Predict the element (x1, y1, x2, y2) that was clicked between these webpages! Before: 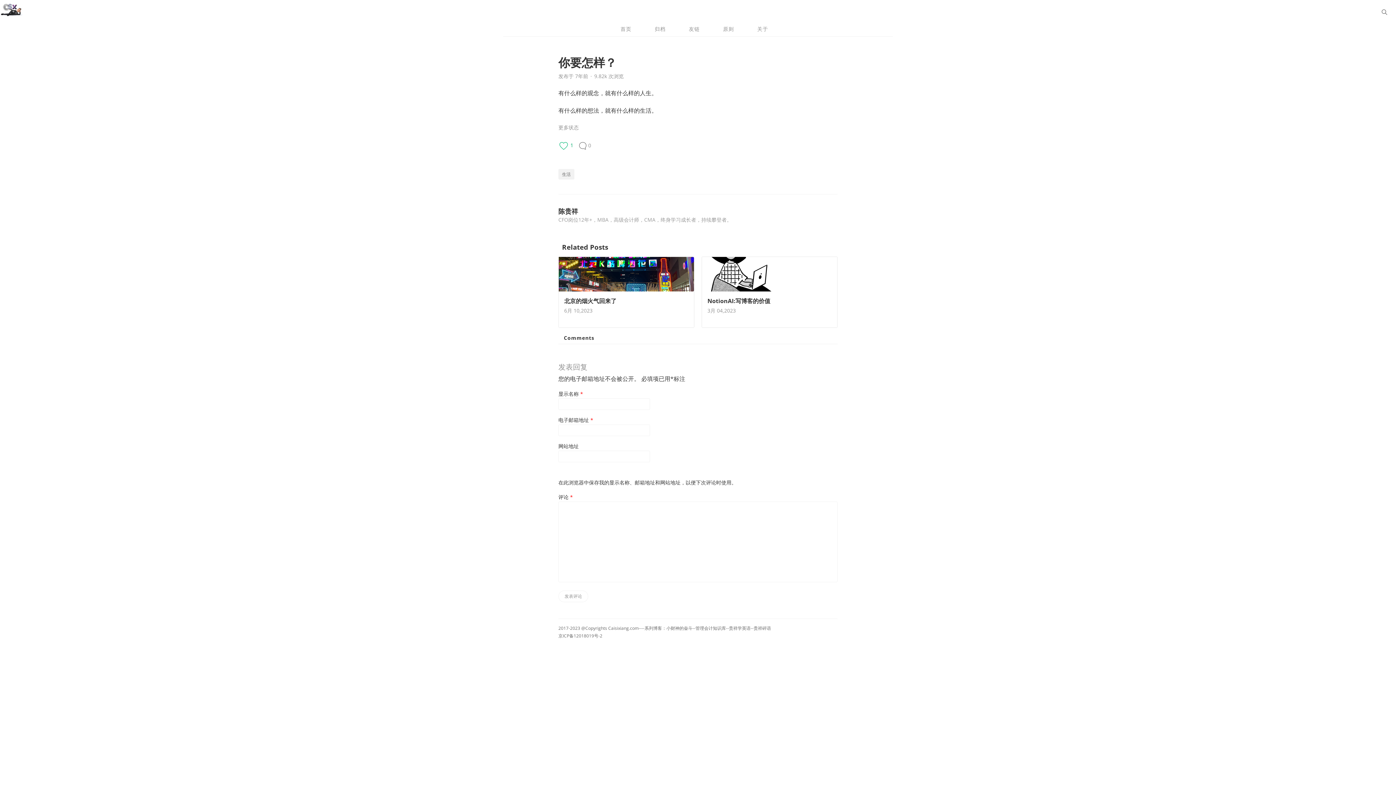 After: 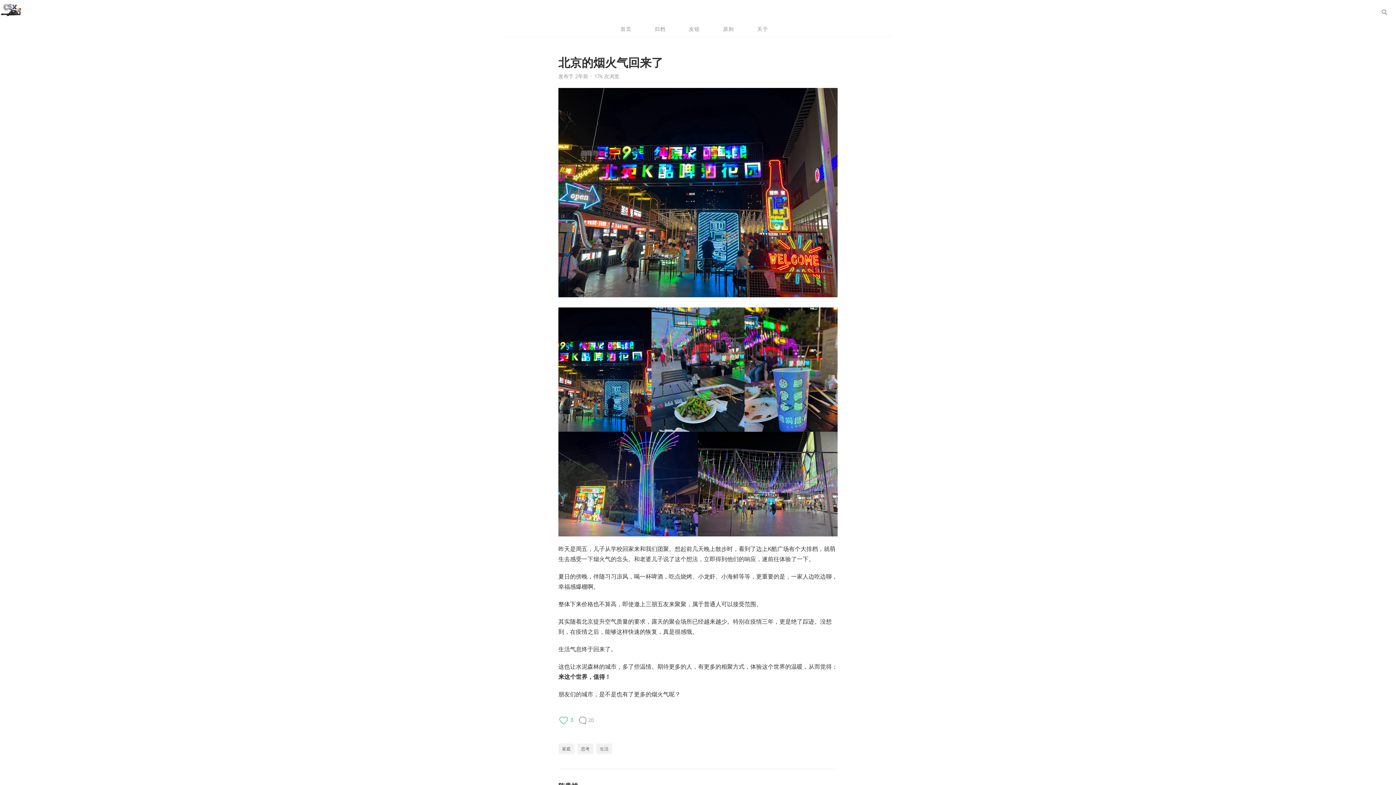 Action: label: 北京的烟火气回来了 bbox: (564, 297, 616, 305)